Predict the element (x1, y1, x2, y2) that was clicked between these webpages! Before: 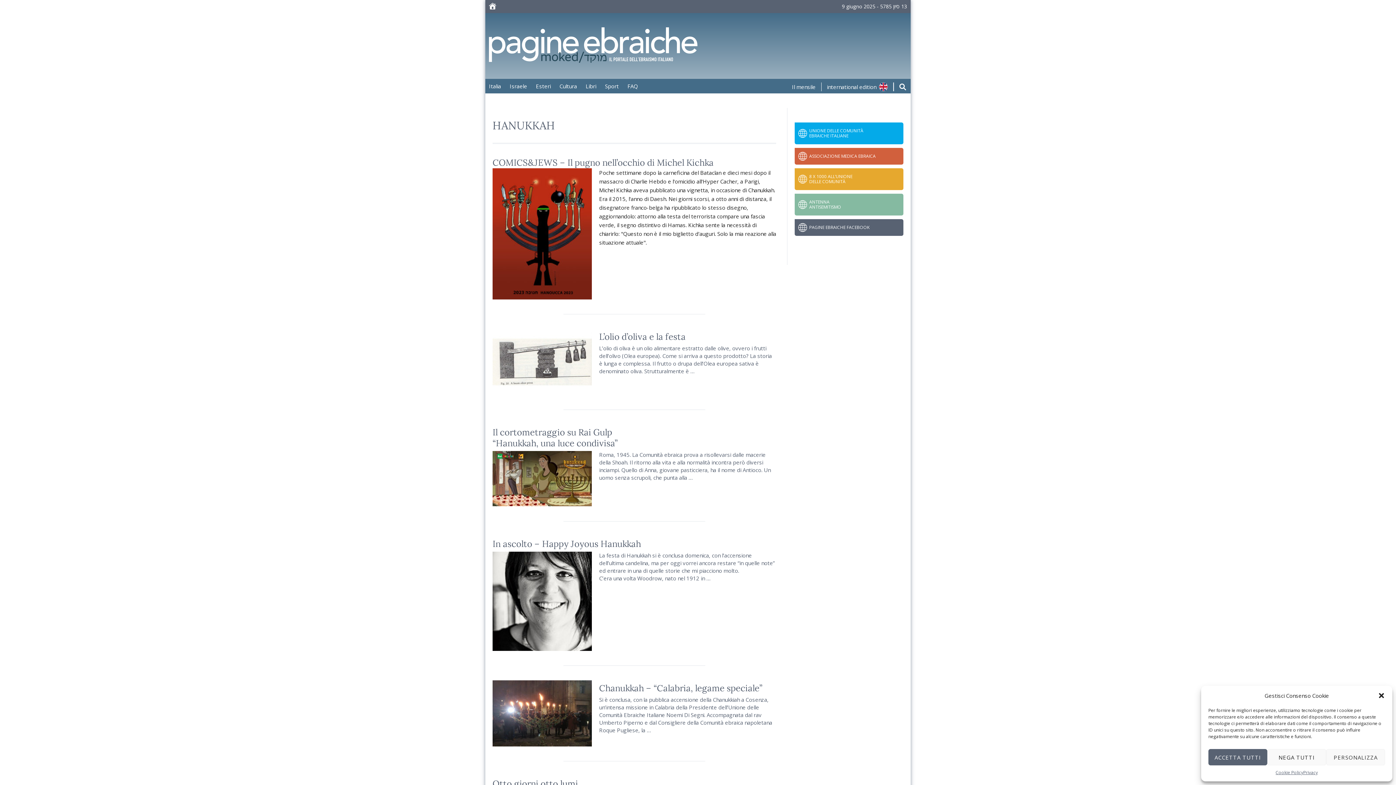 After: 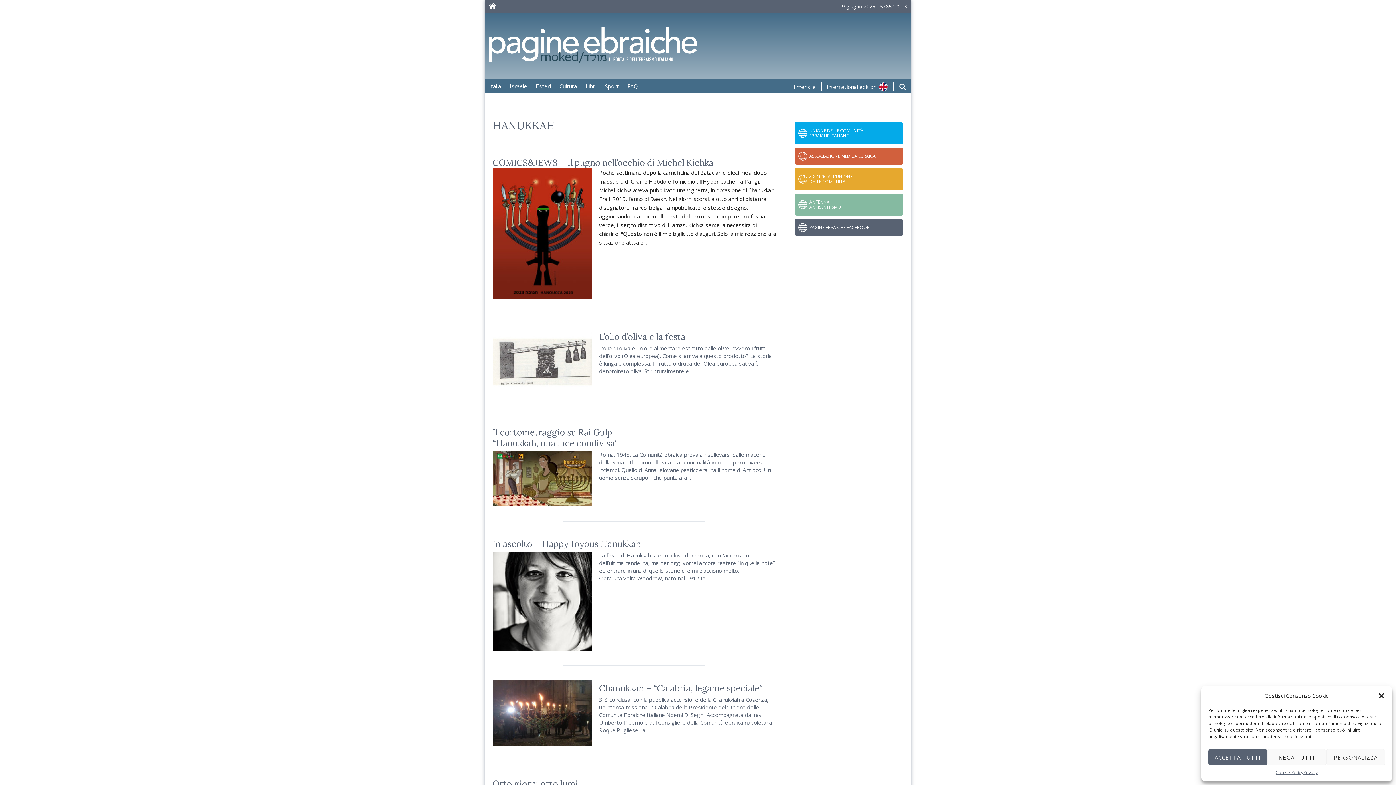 Action: bbox: (827, 82, 888, 93) label: international edition